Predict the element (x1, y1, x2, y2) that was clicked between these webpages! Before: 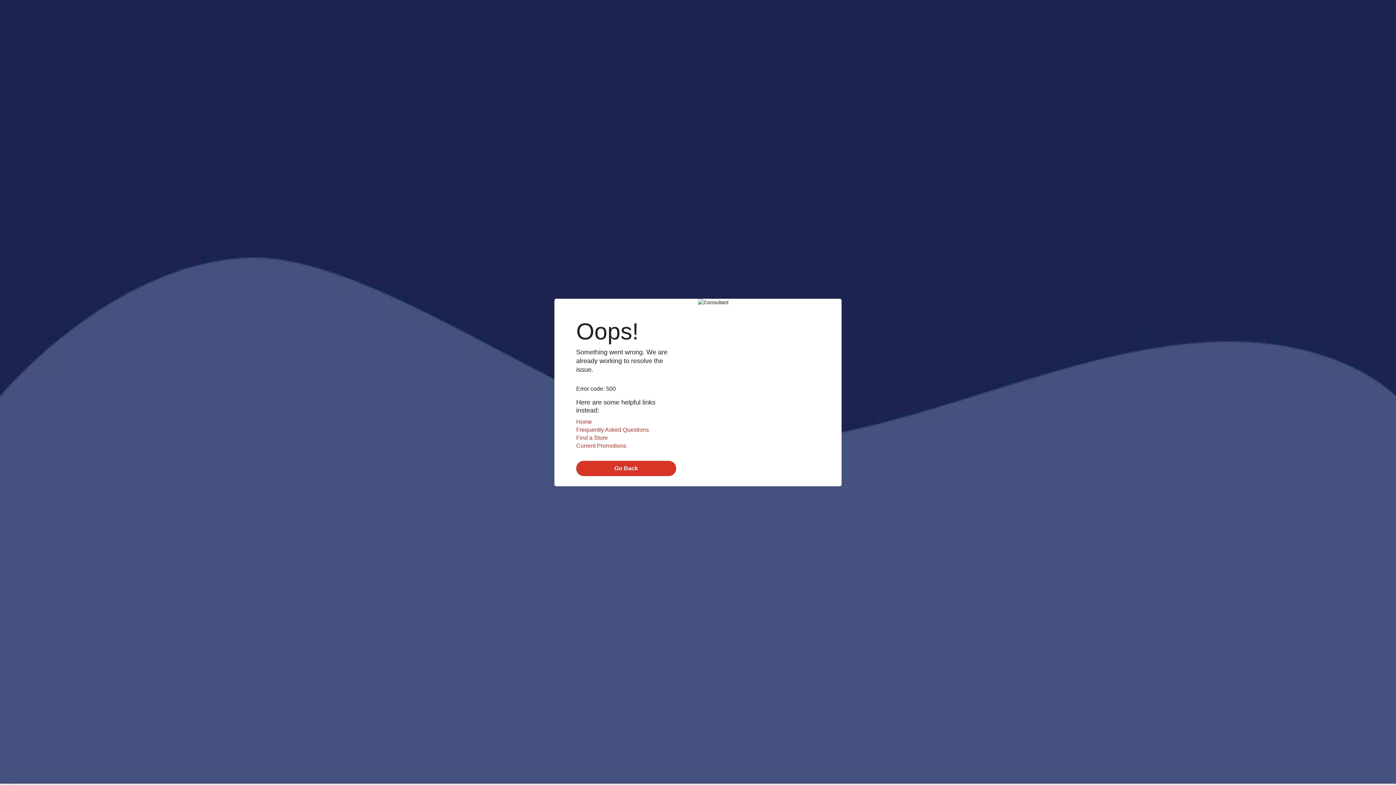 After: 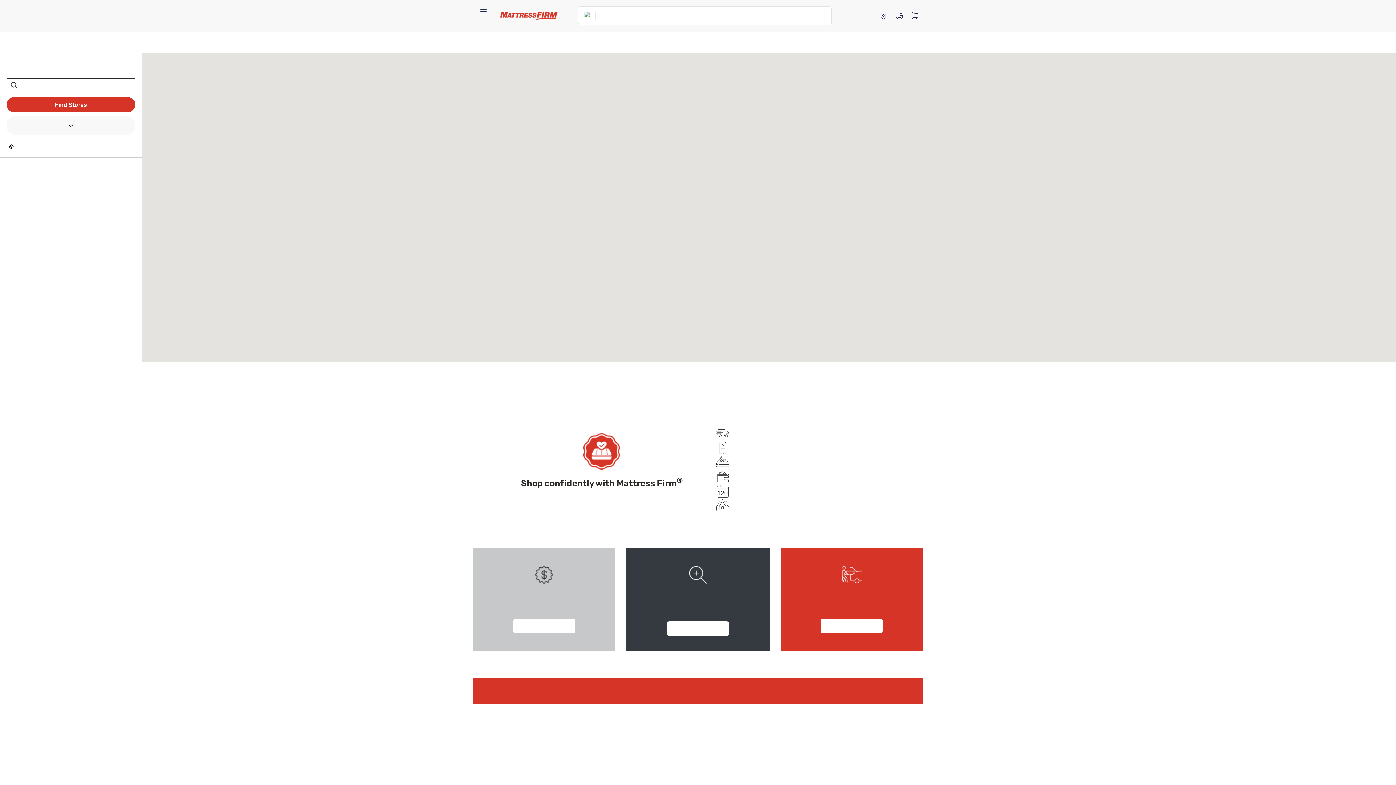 Action: bbox: (576, 434, 608, 441) label: Find a Store